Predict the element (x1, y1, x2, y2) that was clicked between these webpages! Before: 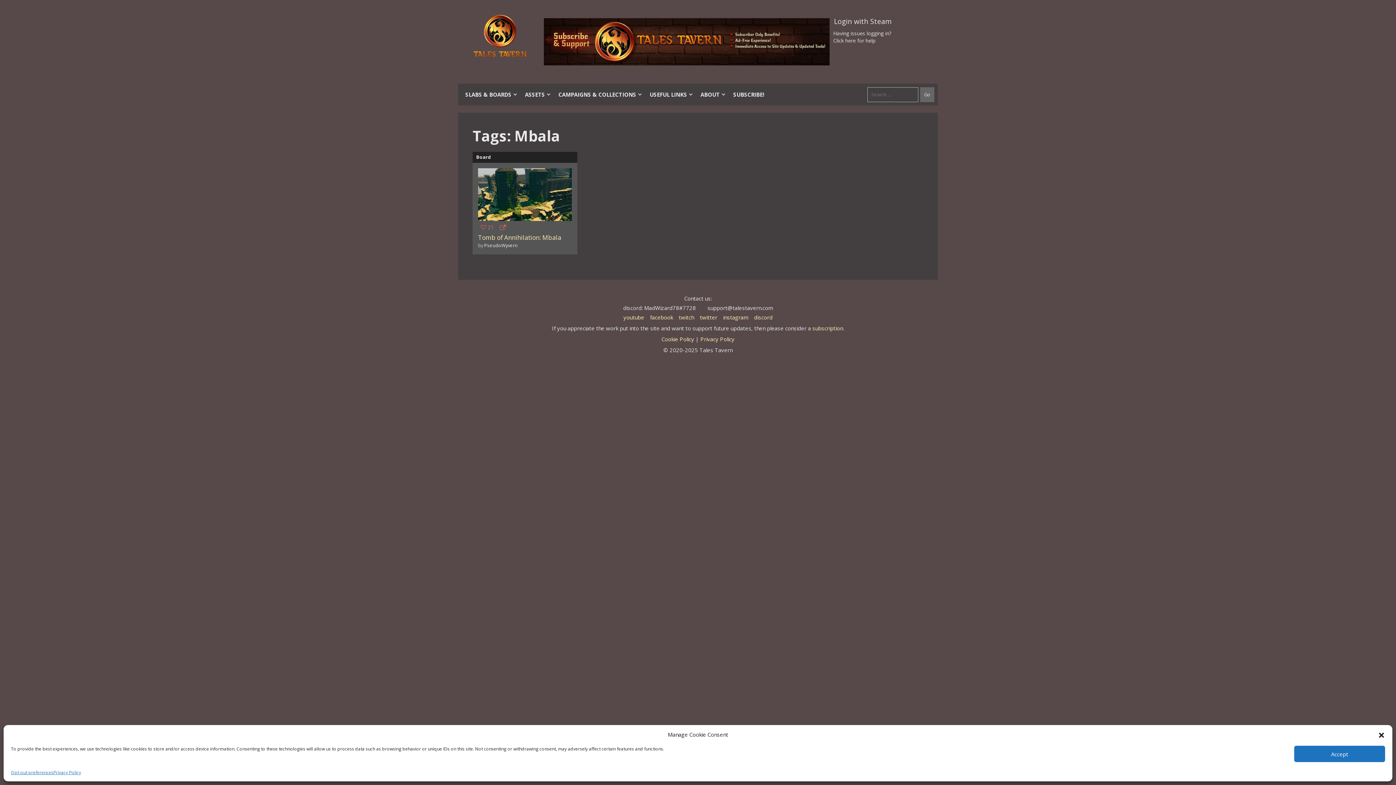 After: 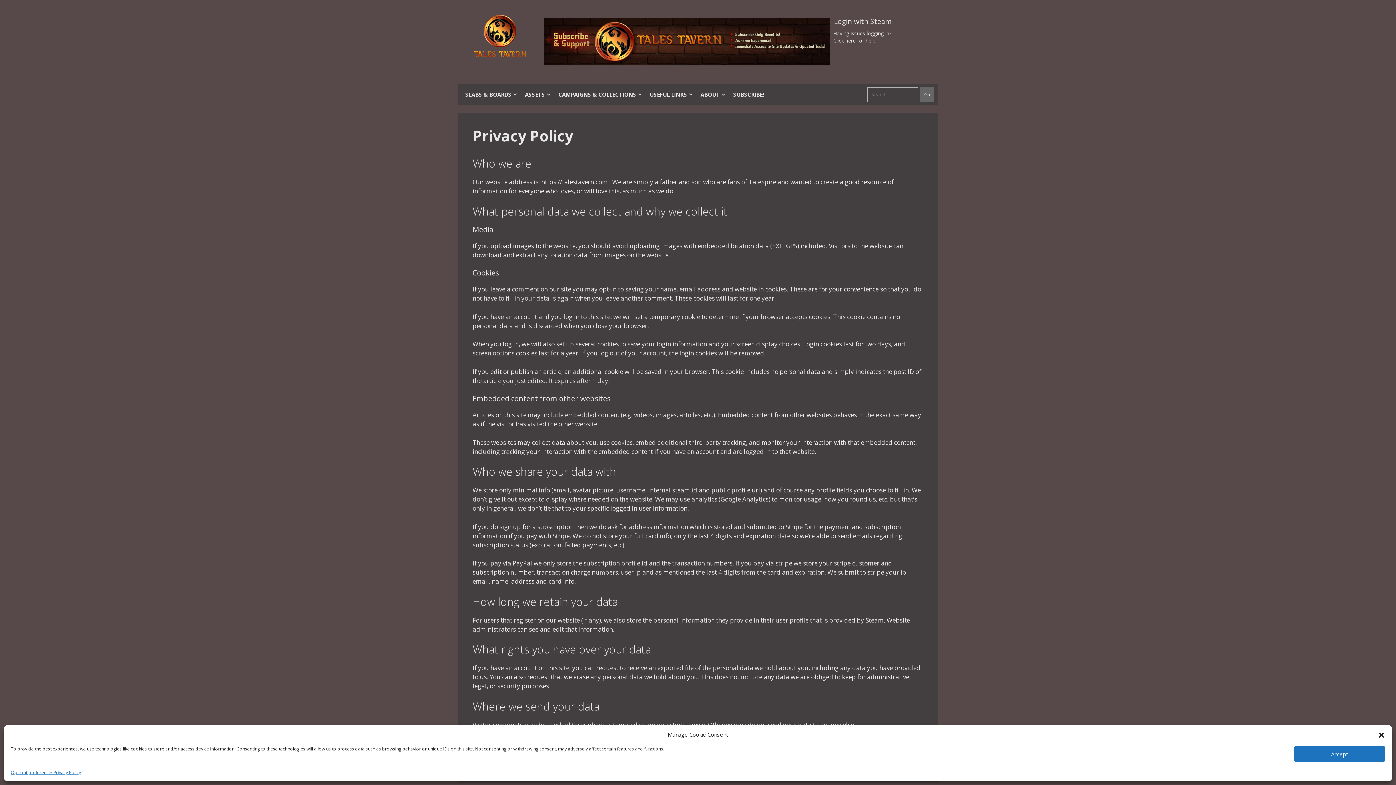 Action: label: Privacy Policy bbox: (53, 769, 81, 776)